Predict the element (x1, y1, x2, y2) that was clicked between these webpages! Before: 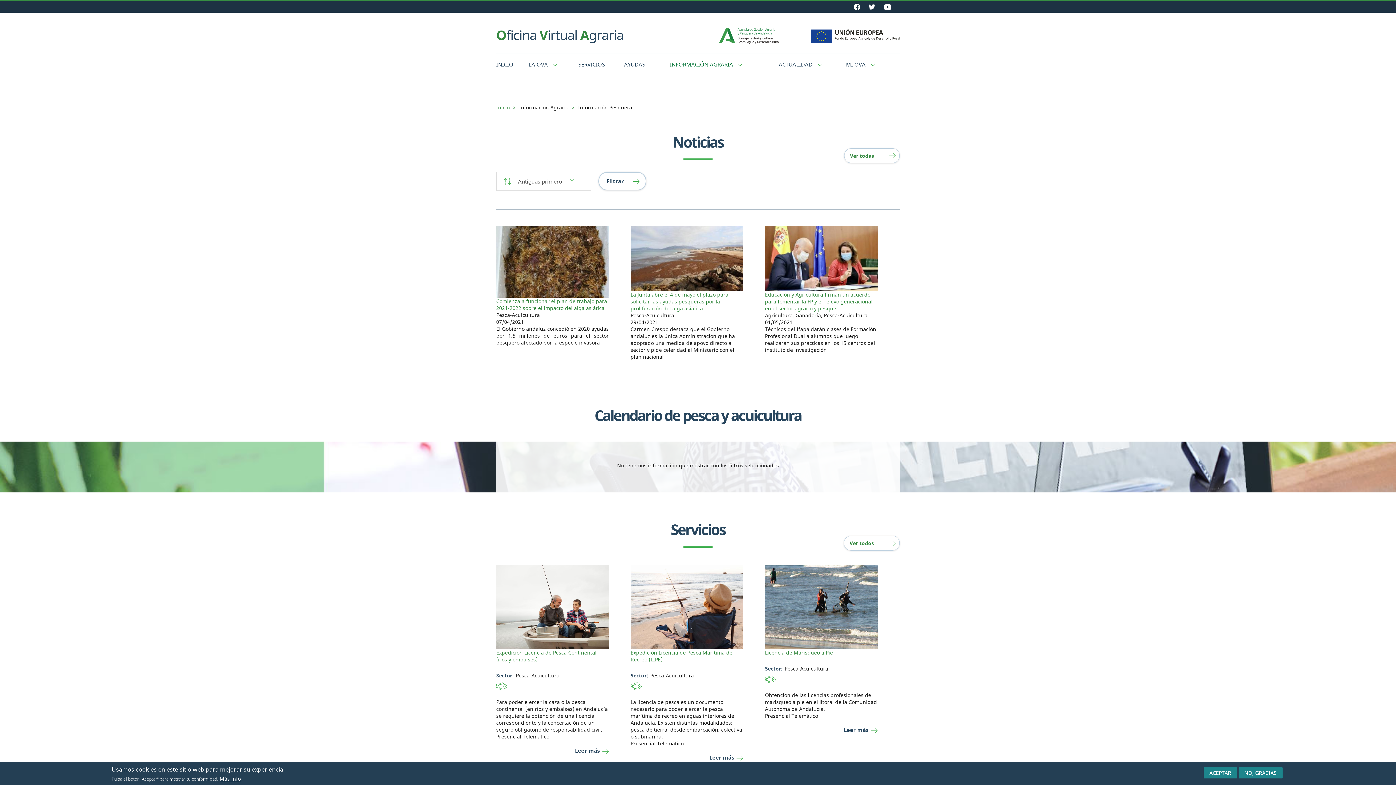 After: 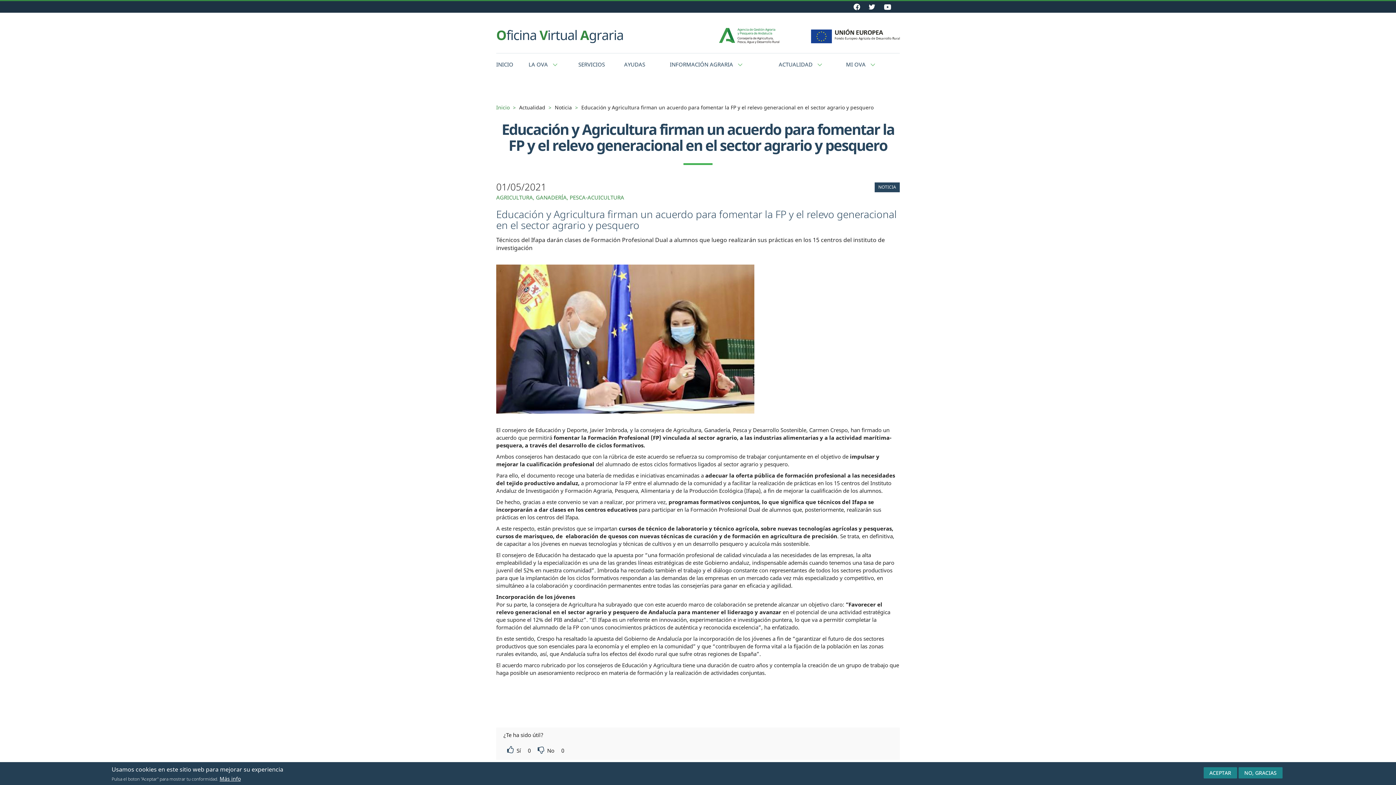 Action: bbox: (765, 226, 877, 291)